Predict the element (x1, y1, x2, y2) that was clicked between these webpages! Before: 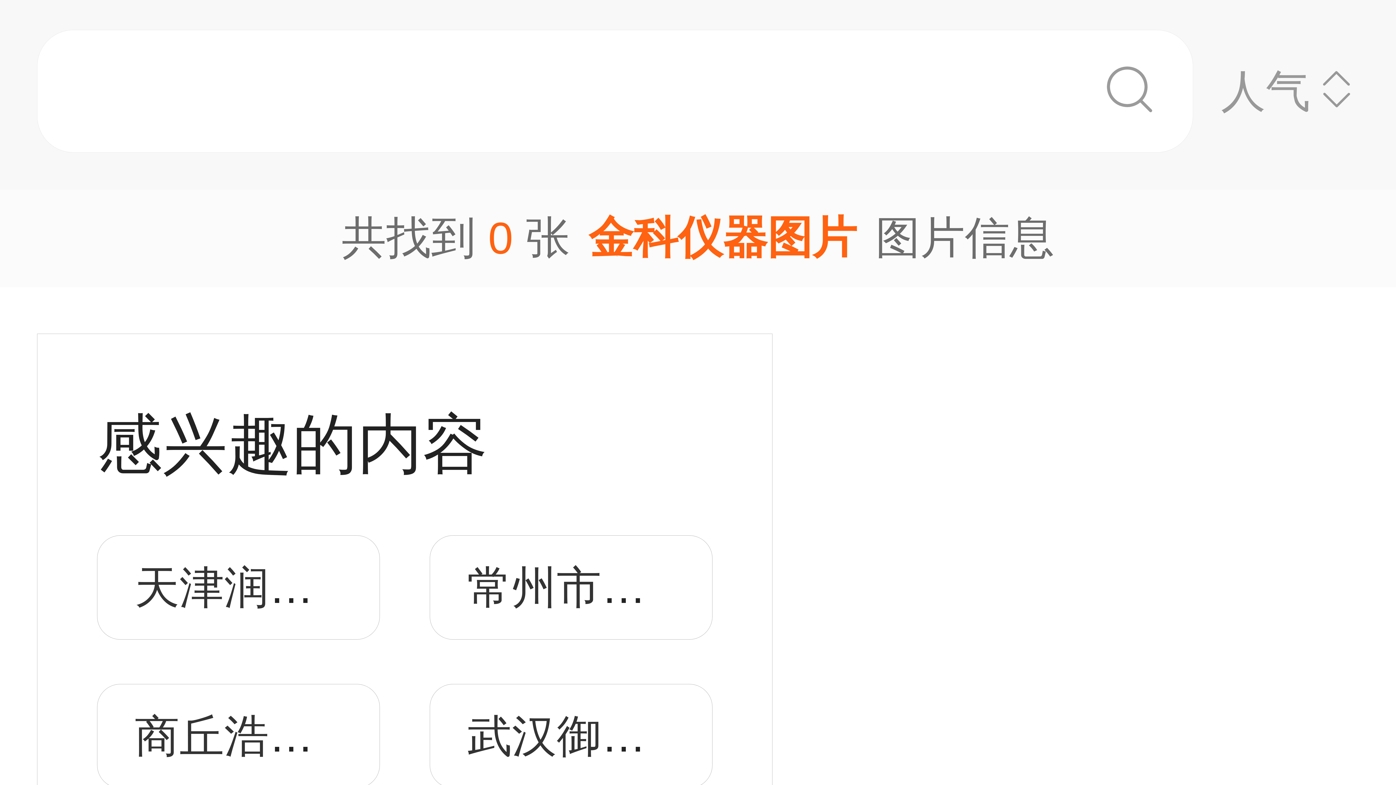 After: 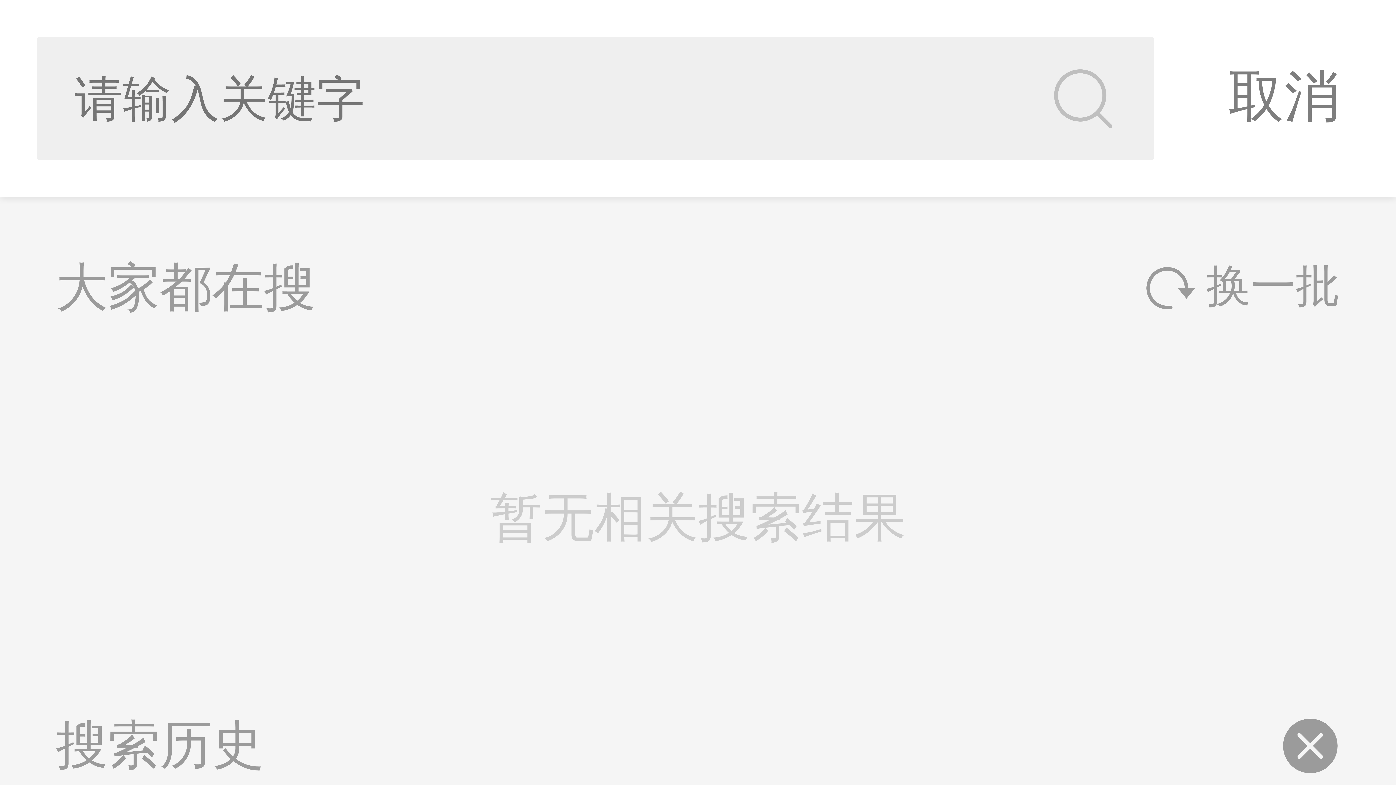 Action: bbox: (37, 29, 1193, 152)